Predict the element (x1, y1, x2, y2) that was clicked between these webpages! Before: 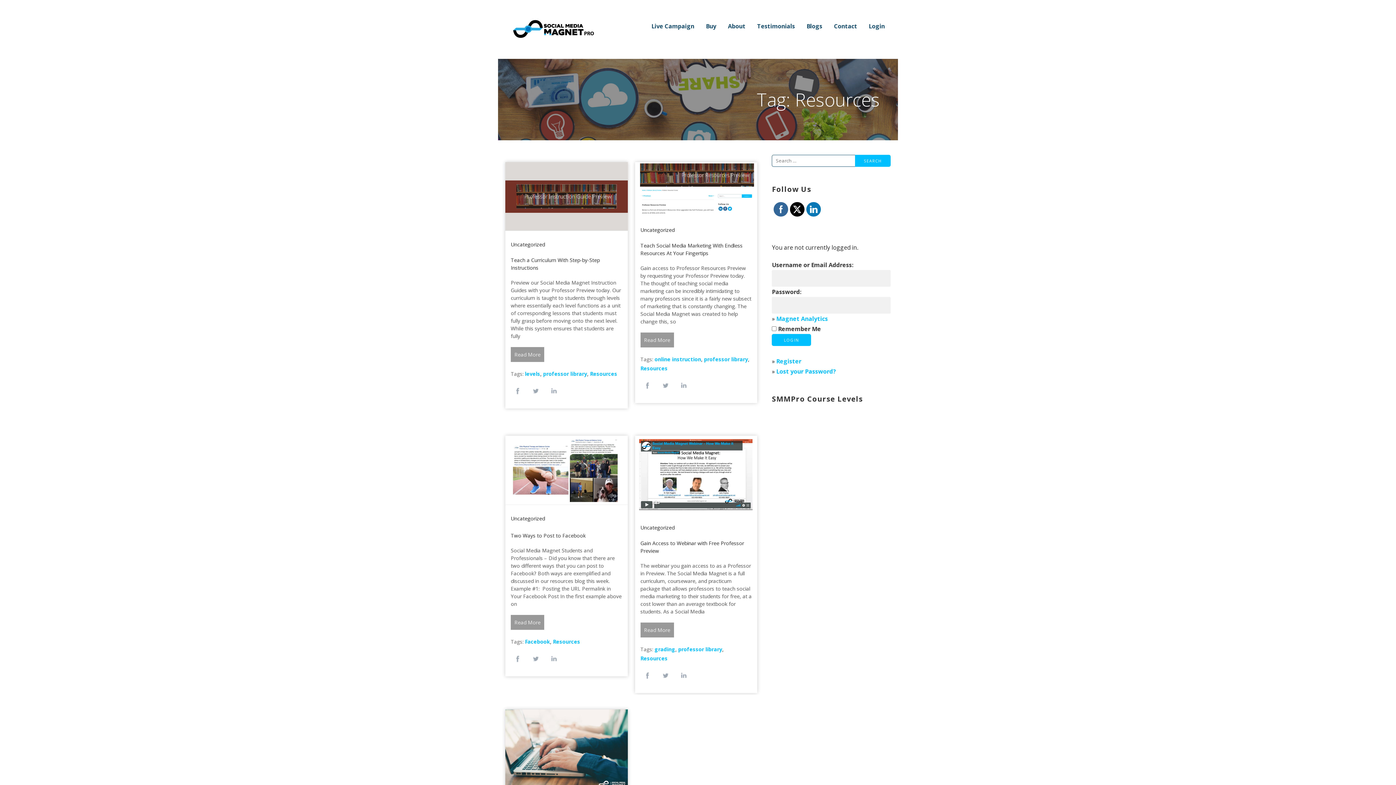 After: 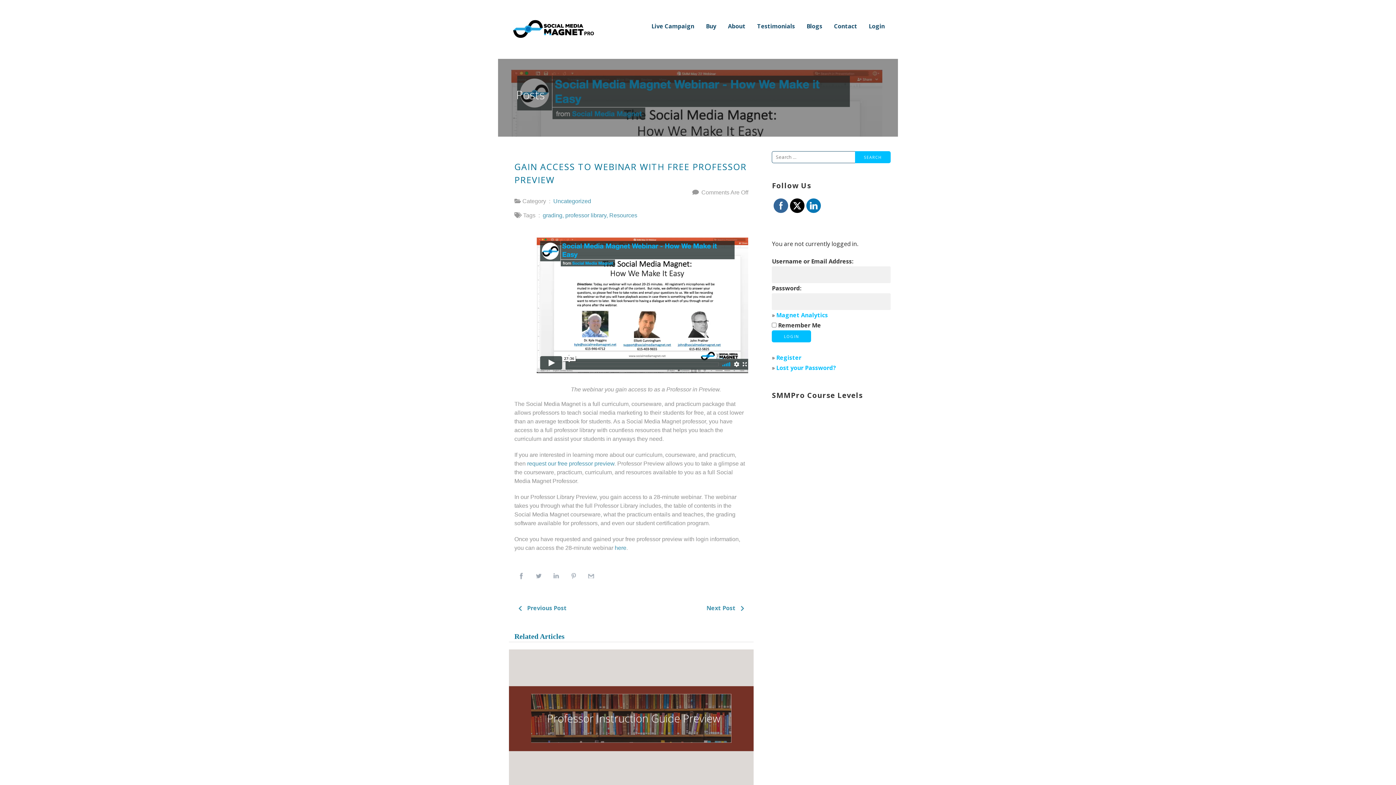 Action: bbox: (635, 470, 757, 478)